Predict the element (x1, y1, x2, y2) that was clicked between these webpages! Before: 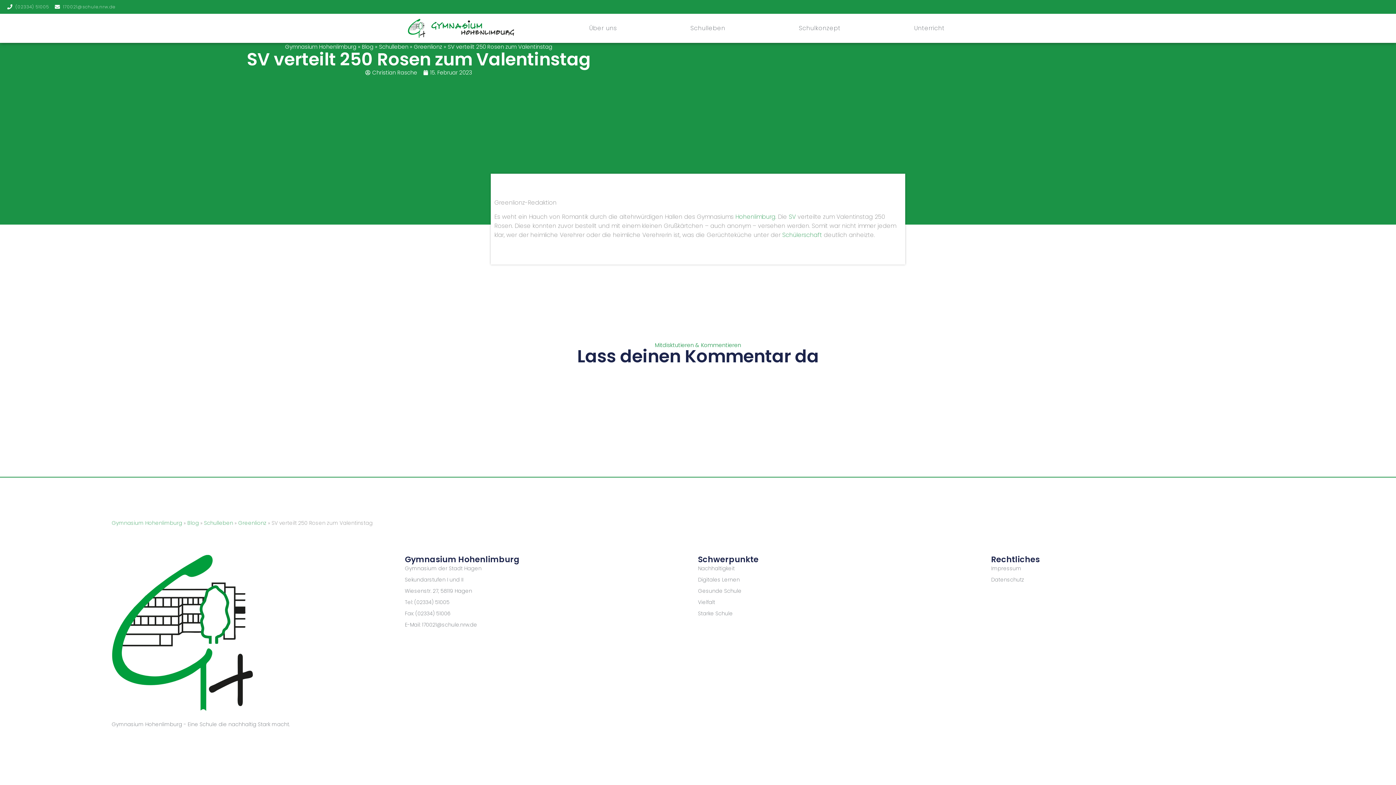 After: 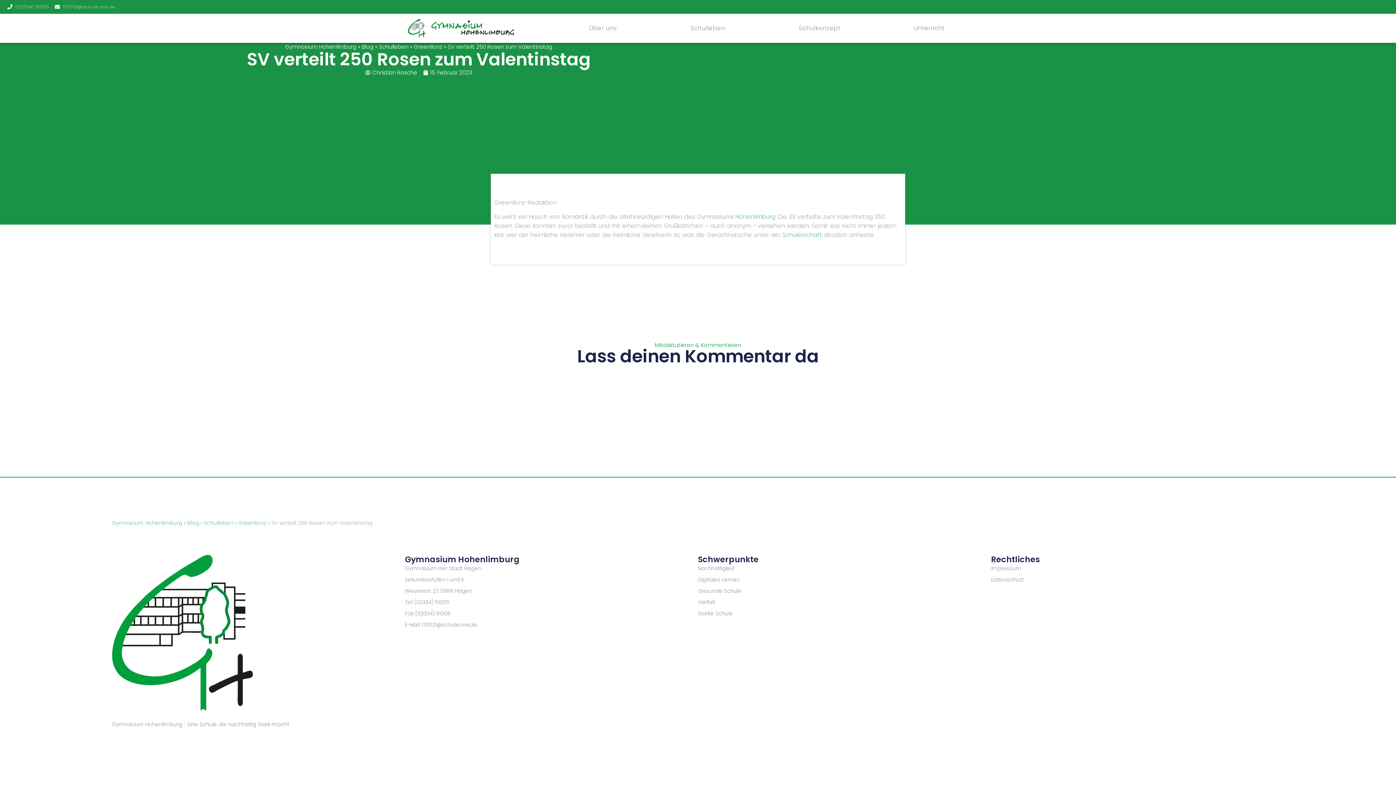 Action: bbox: (7, 3, 49, 10) label: (02334) 51005